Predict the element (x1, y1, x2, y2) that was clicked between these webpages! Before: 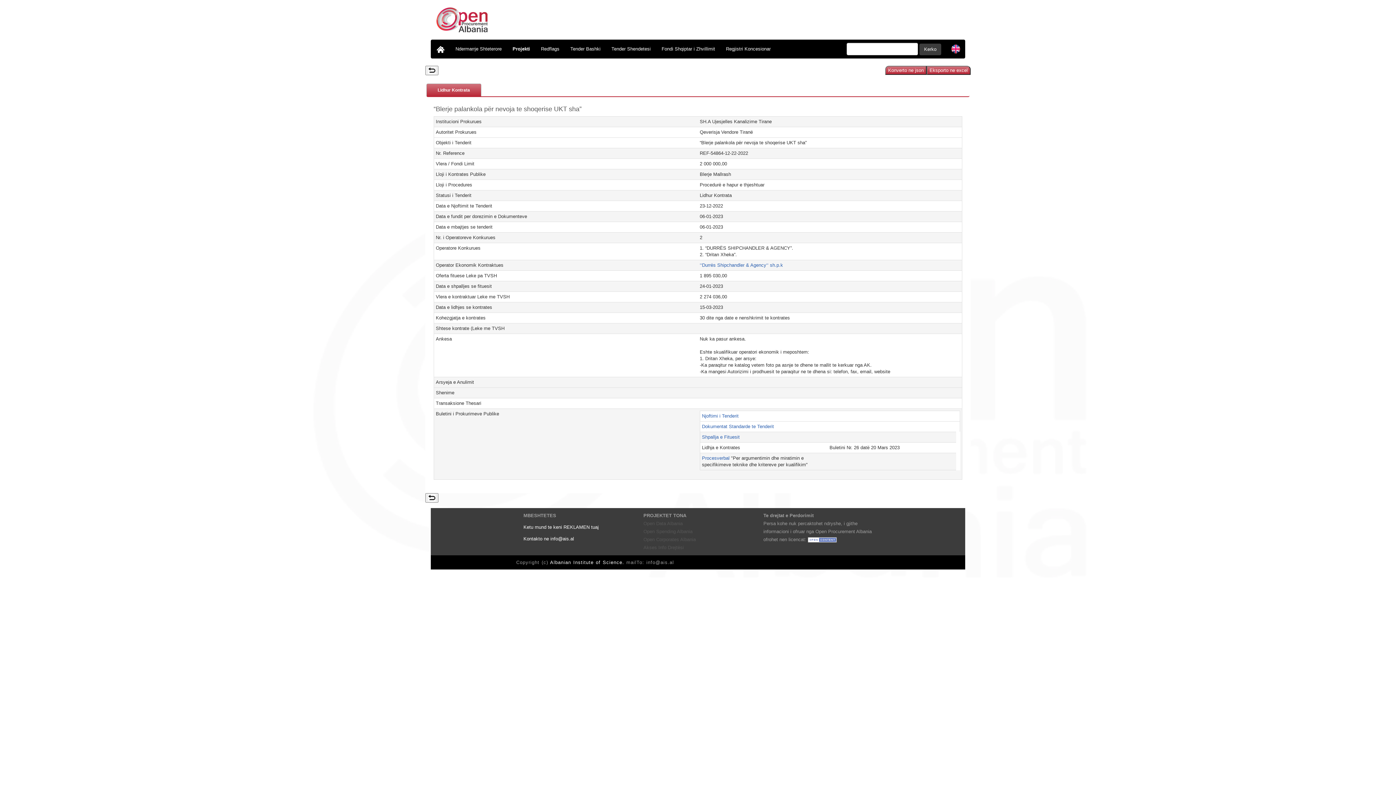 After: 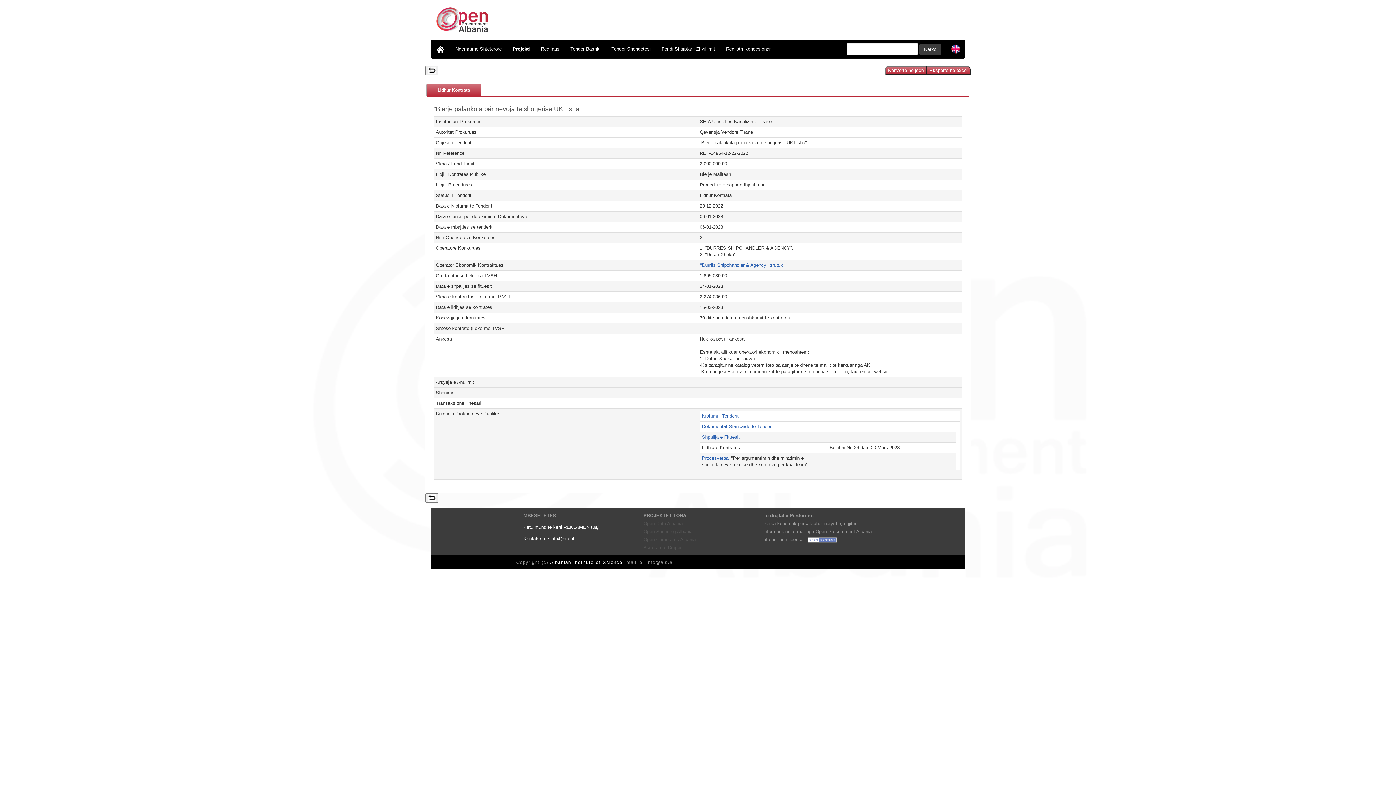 Action: label: Shpallja e Fituesit bbox: (702, 434, 739, 440)